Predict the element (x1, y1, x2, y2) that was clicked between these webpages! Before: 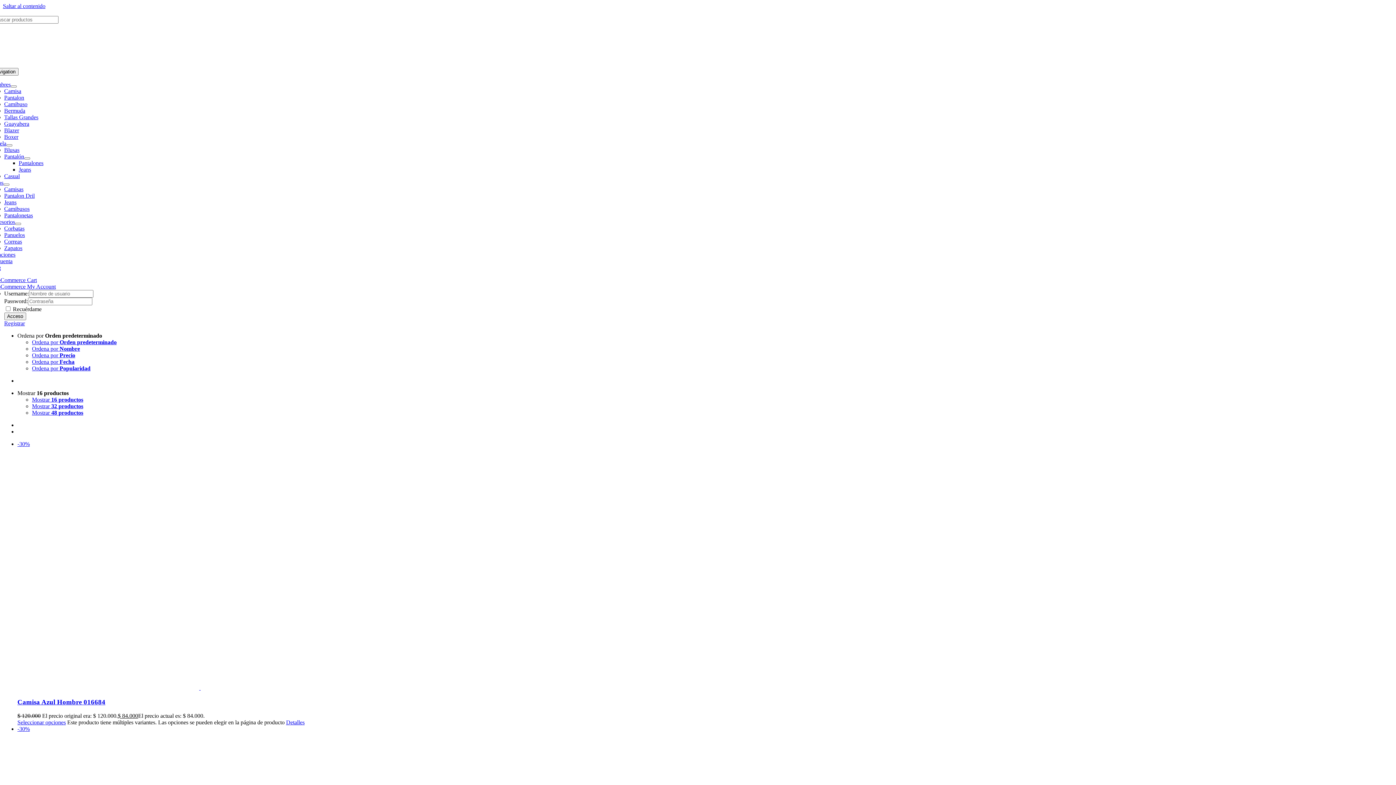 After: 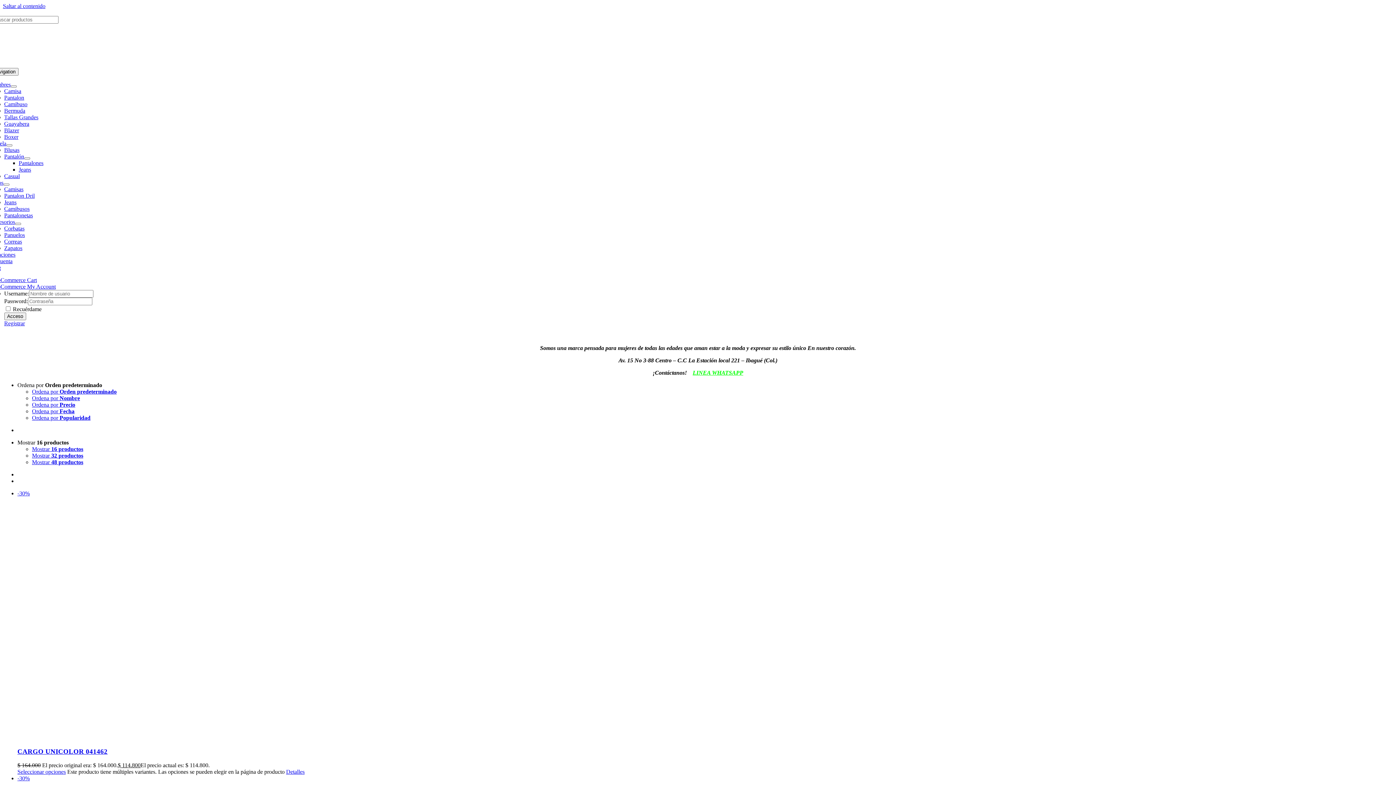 Action: bbox: (18, 160, 43, 166) label: Pantalones